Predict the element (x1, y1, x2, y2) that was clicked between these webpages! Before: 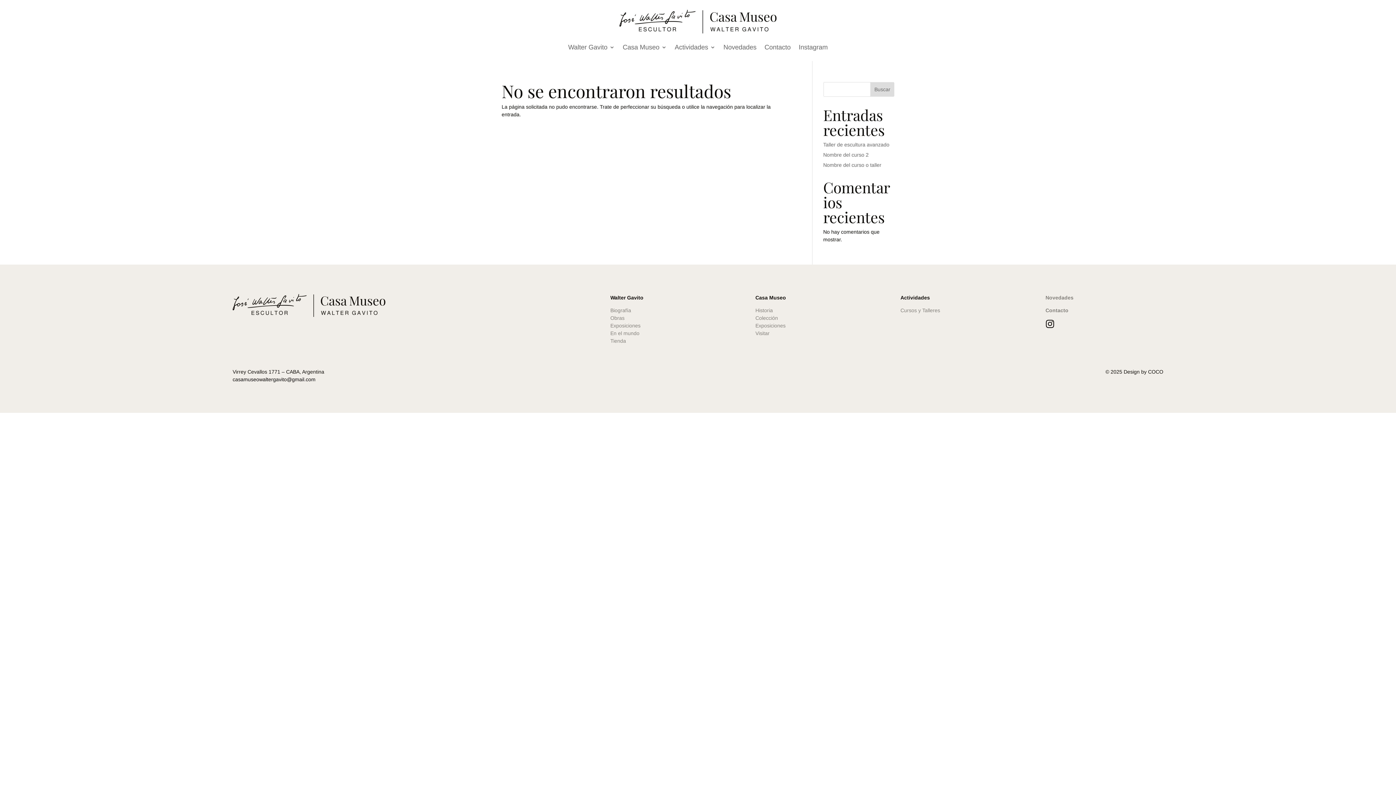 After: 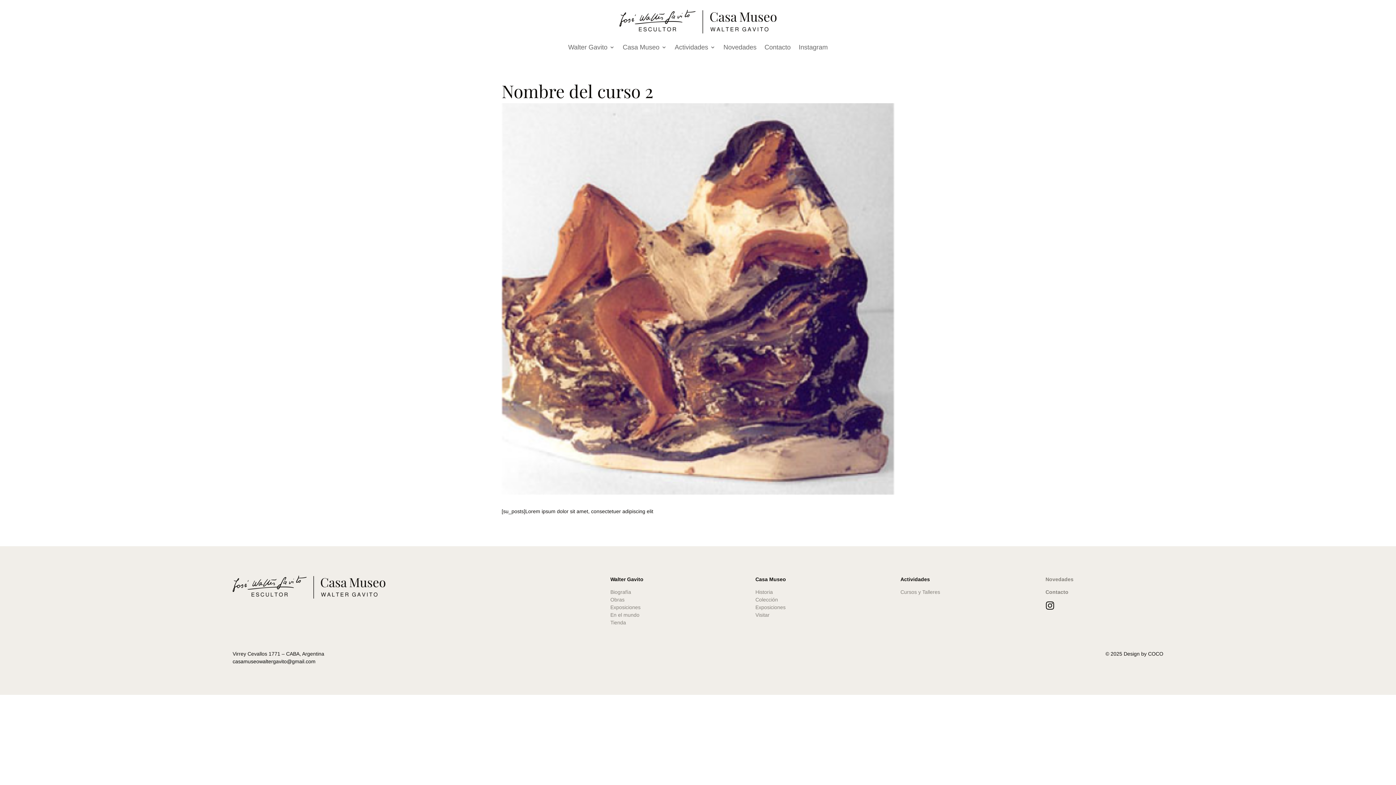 Action: bbox: (823, 151, 868, 157) label: Nombre del curso 2